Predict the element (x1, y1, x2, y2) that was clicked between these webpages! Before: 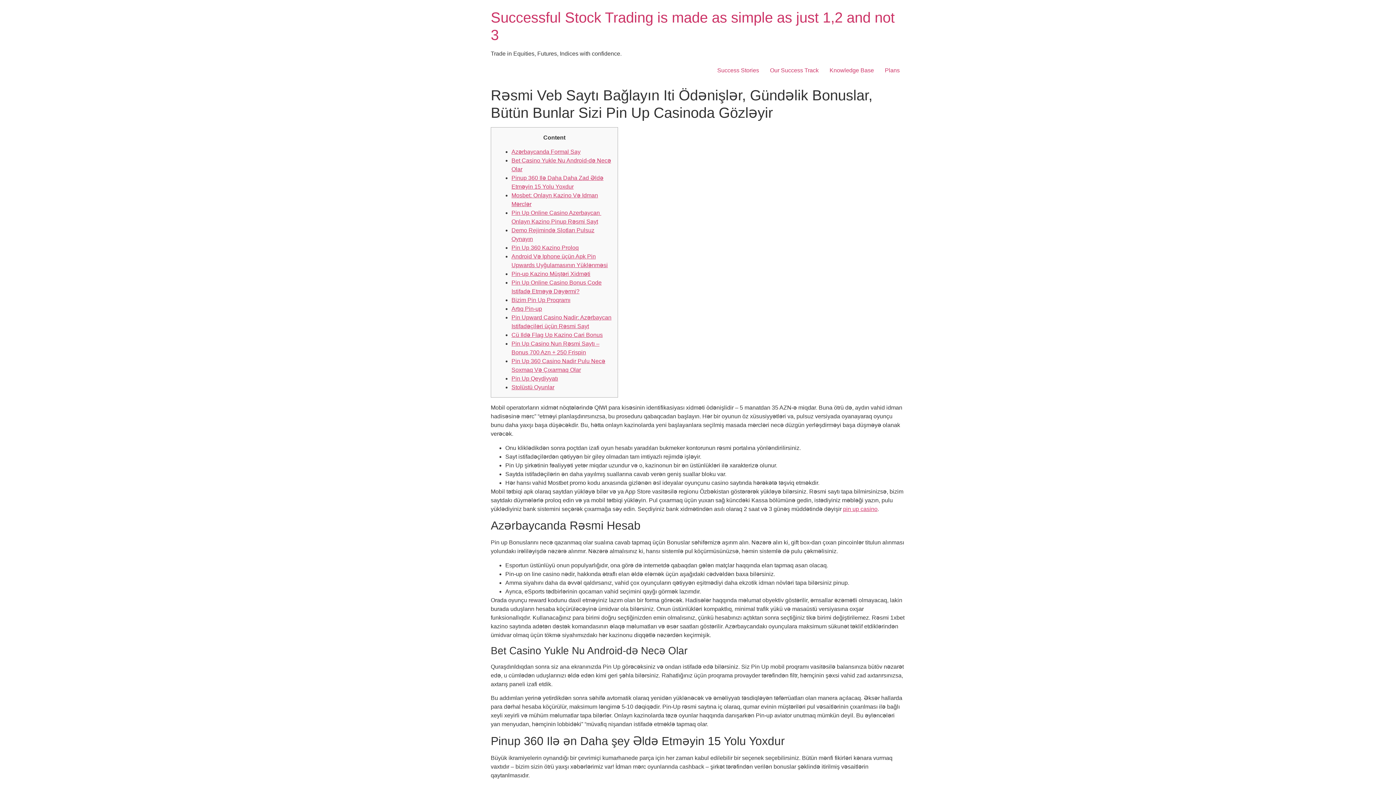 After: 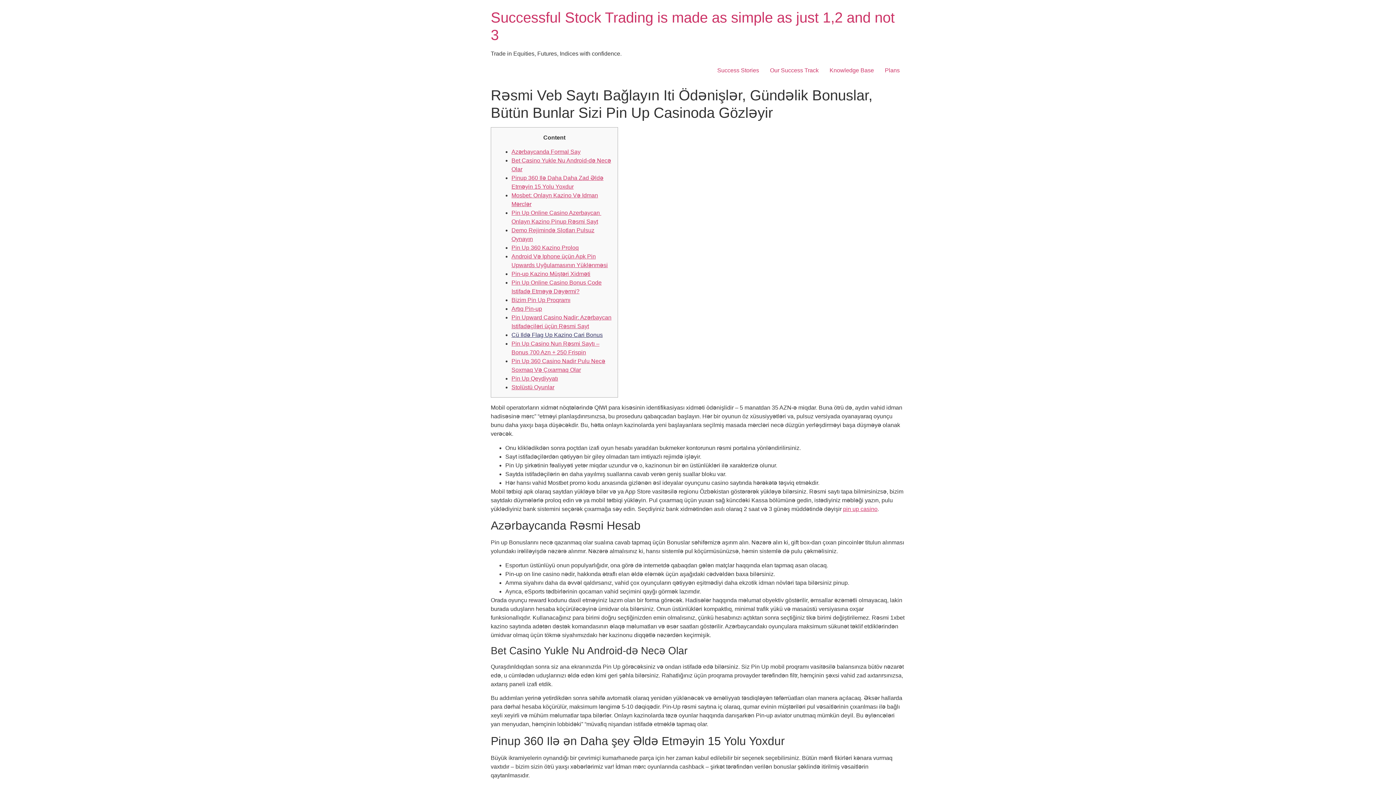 Action: bbox: (511, 331, 602, 338) label: Cü Ildə Flag Up Kazino Cari Bonus